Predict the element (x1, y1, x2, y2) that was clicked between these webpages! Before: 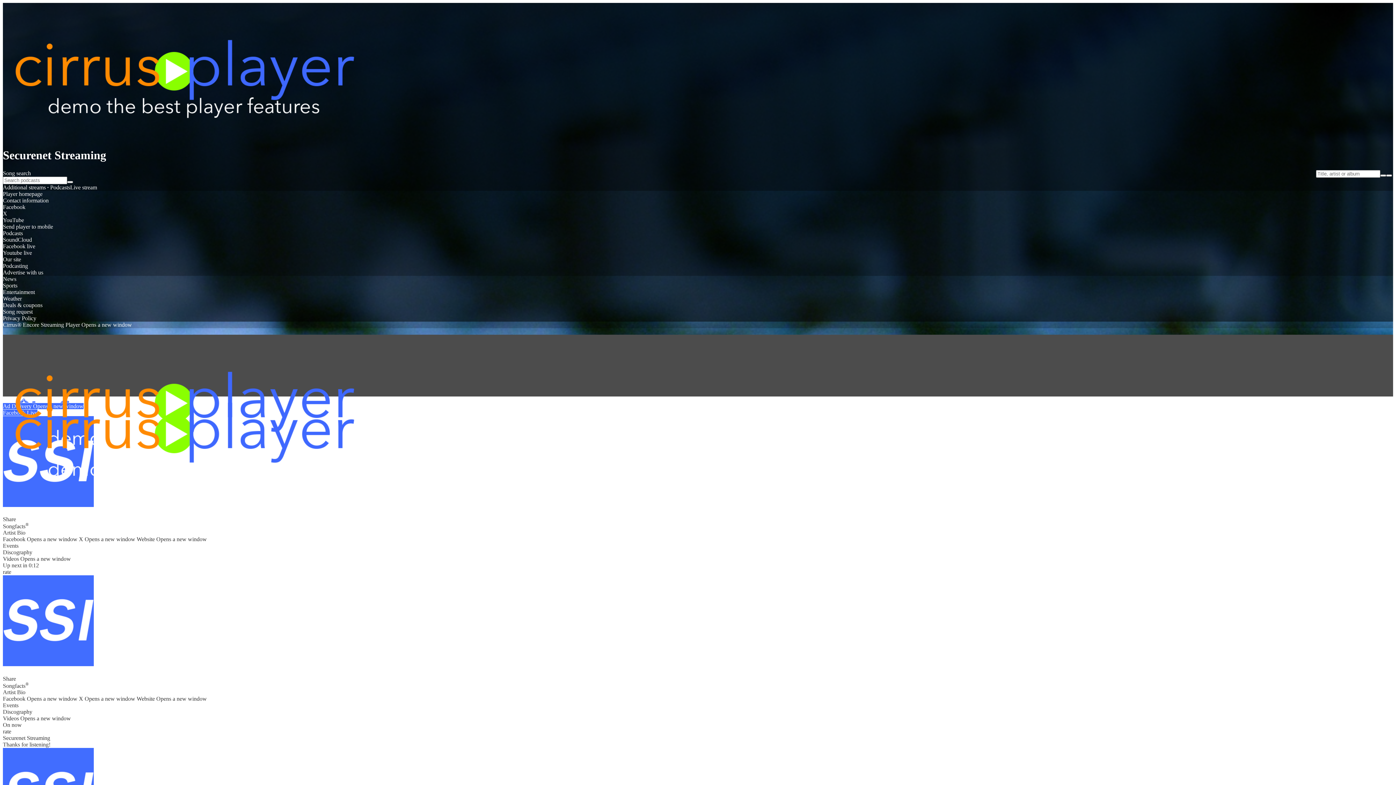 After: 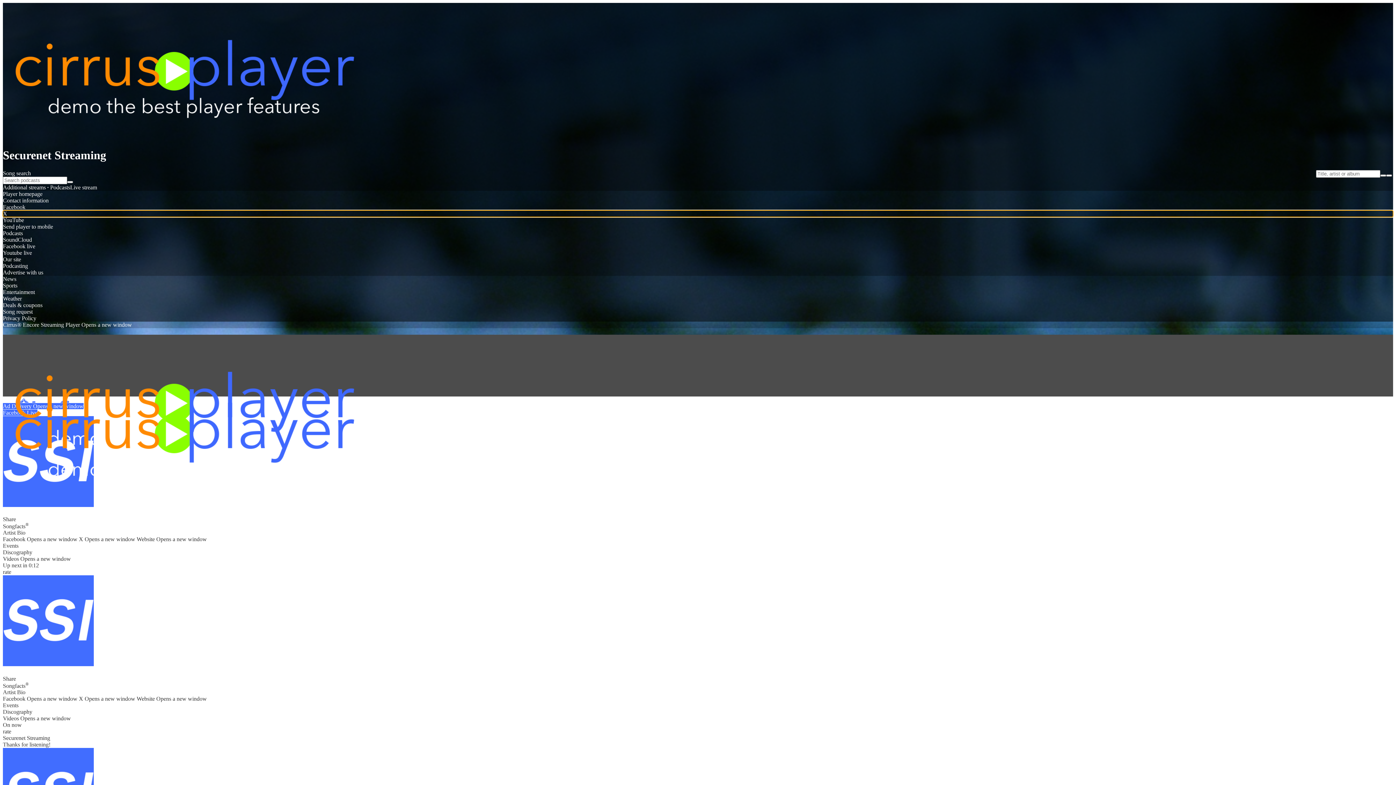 Action: bbox: (2, 210, 1393, 217) label: X